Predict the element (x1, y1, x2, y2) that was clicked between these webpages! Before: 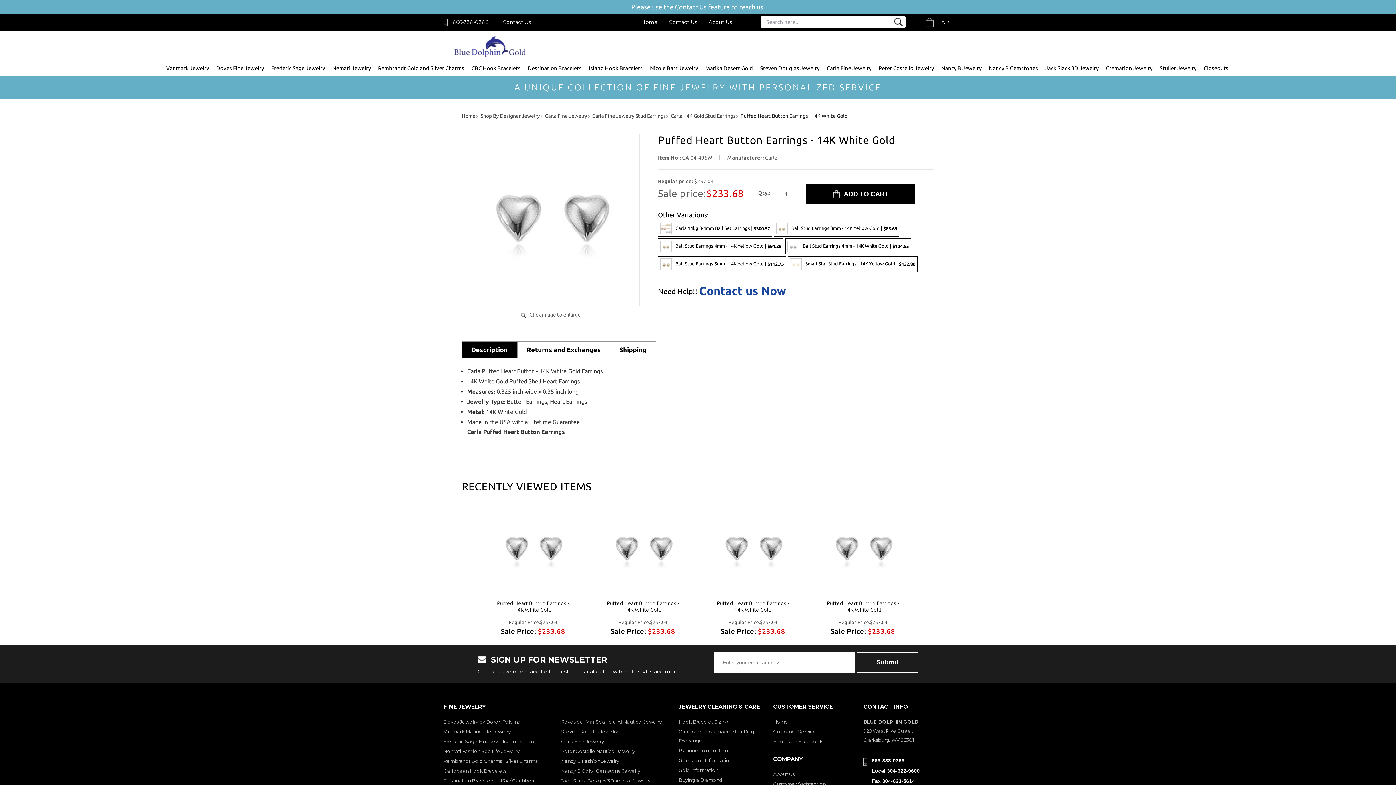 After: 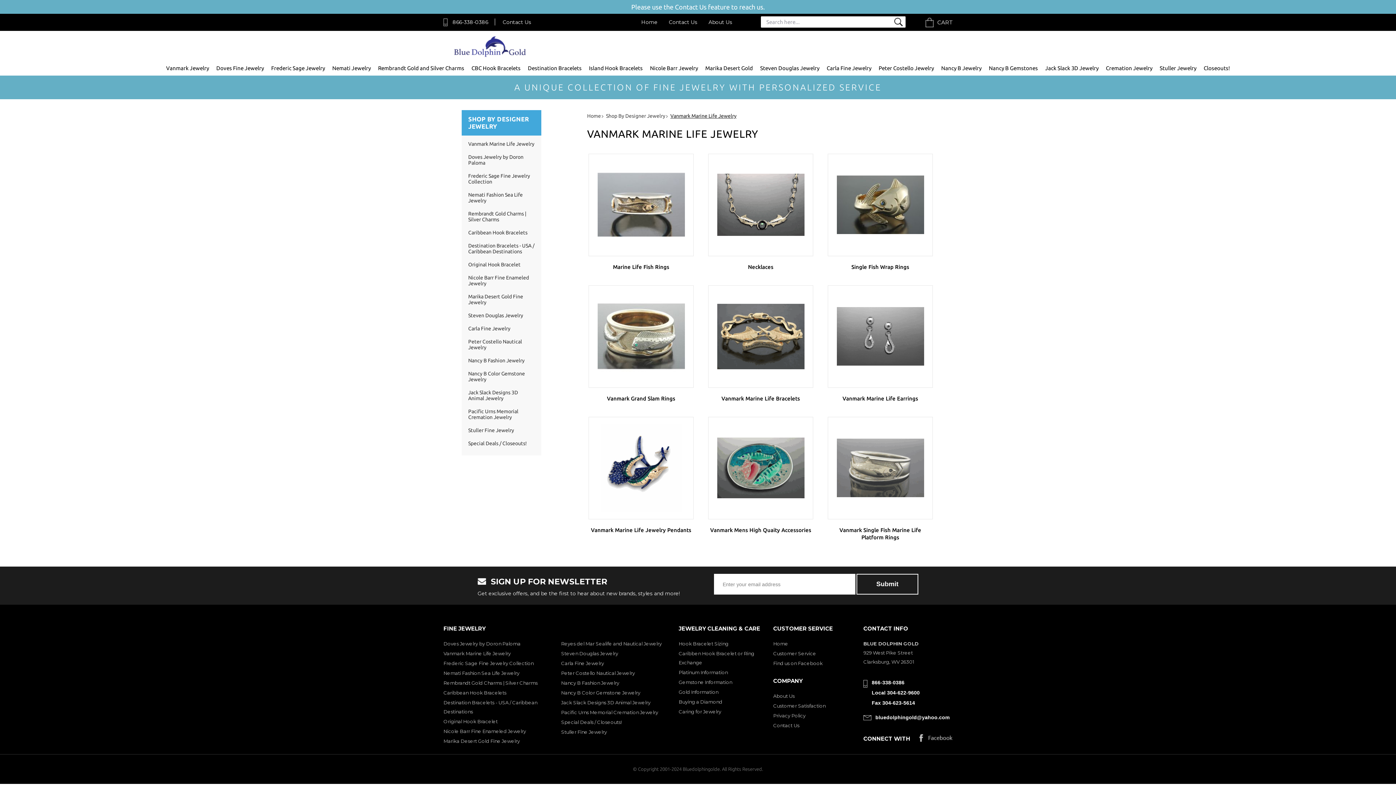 Action: bbox: (166, 65, 209, 71) label: Vanmark Jewelry